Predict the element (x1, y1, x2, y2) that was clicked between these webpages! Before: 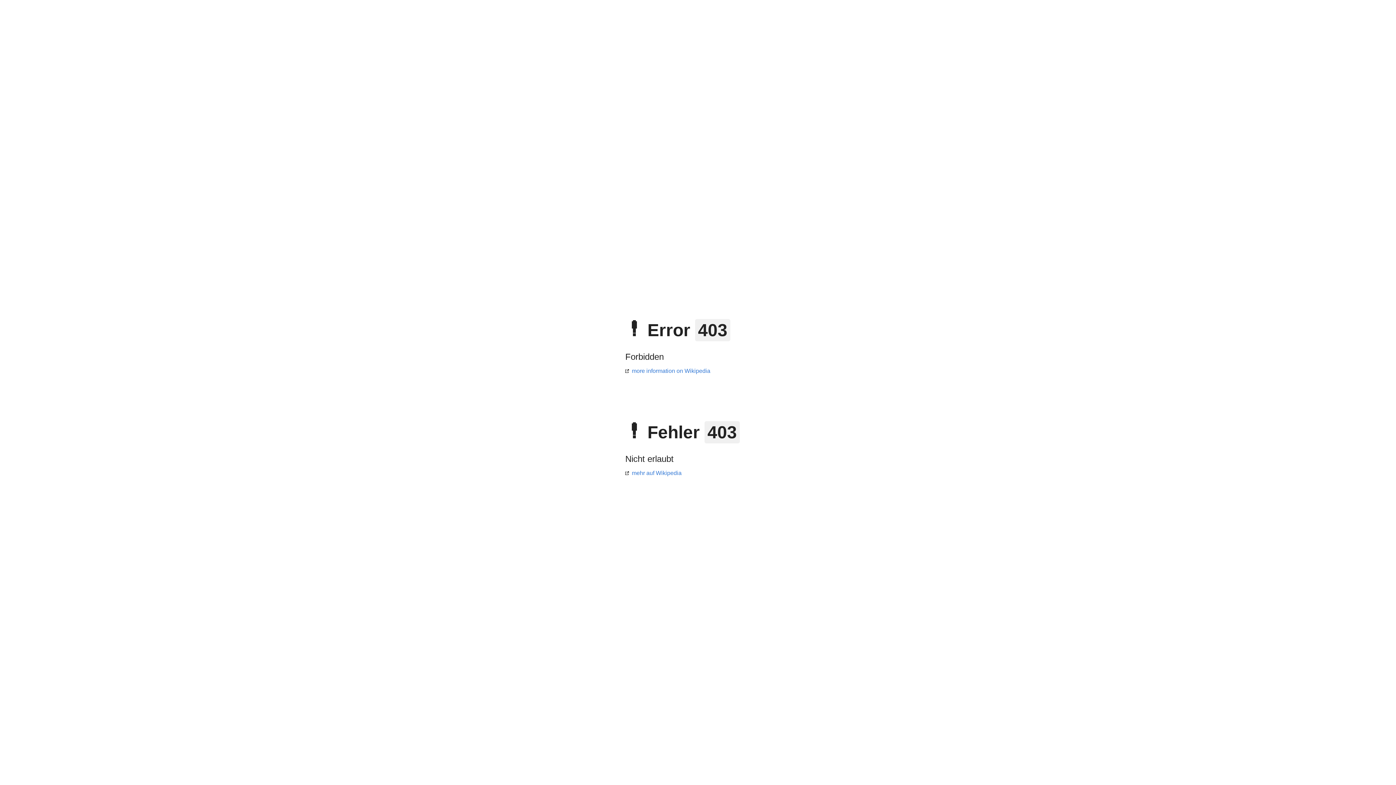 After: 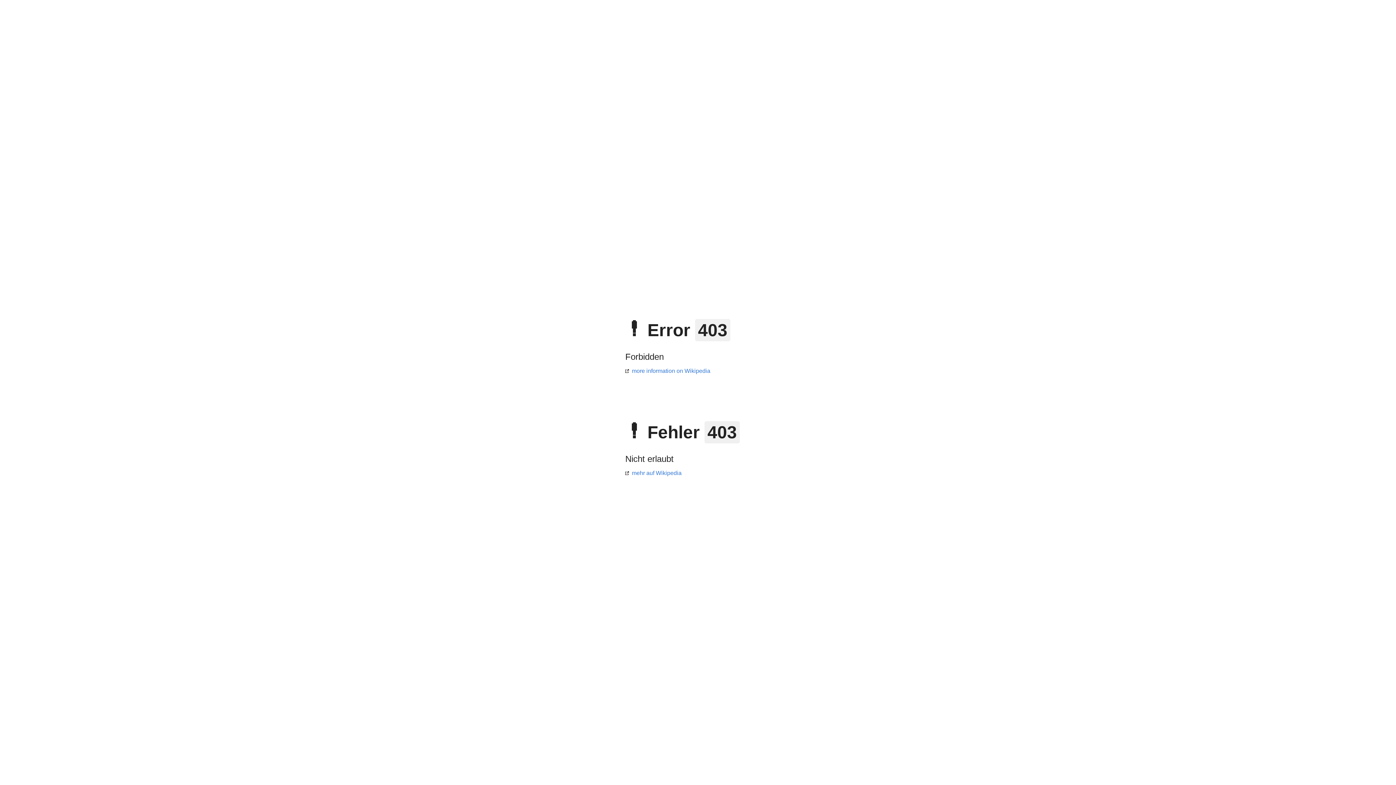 Action: label: more information on Wikipedia bbox: (625, 368, 710, 374)